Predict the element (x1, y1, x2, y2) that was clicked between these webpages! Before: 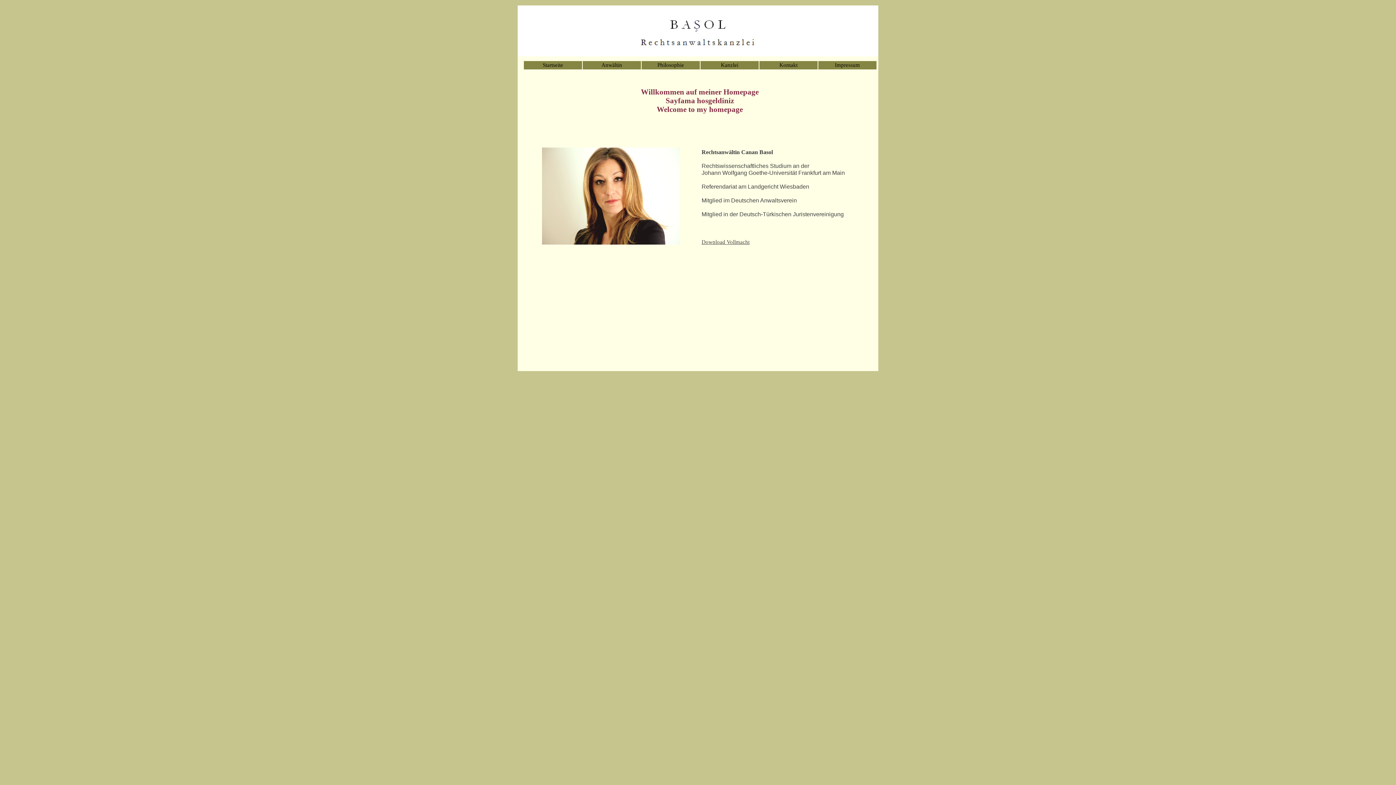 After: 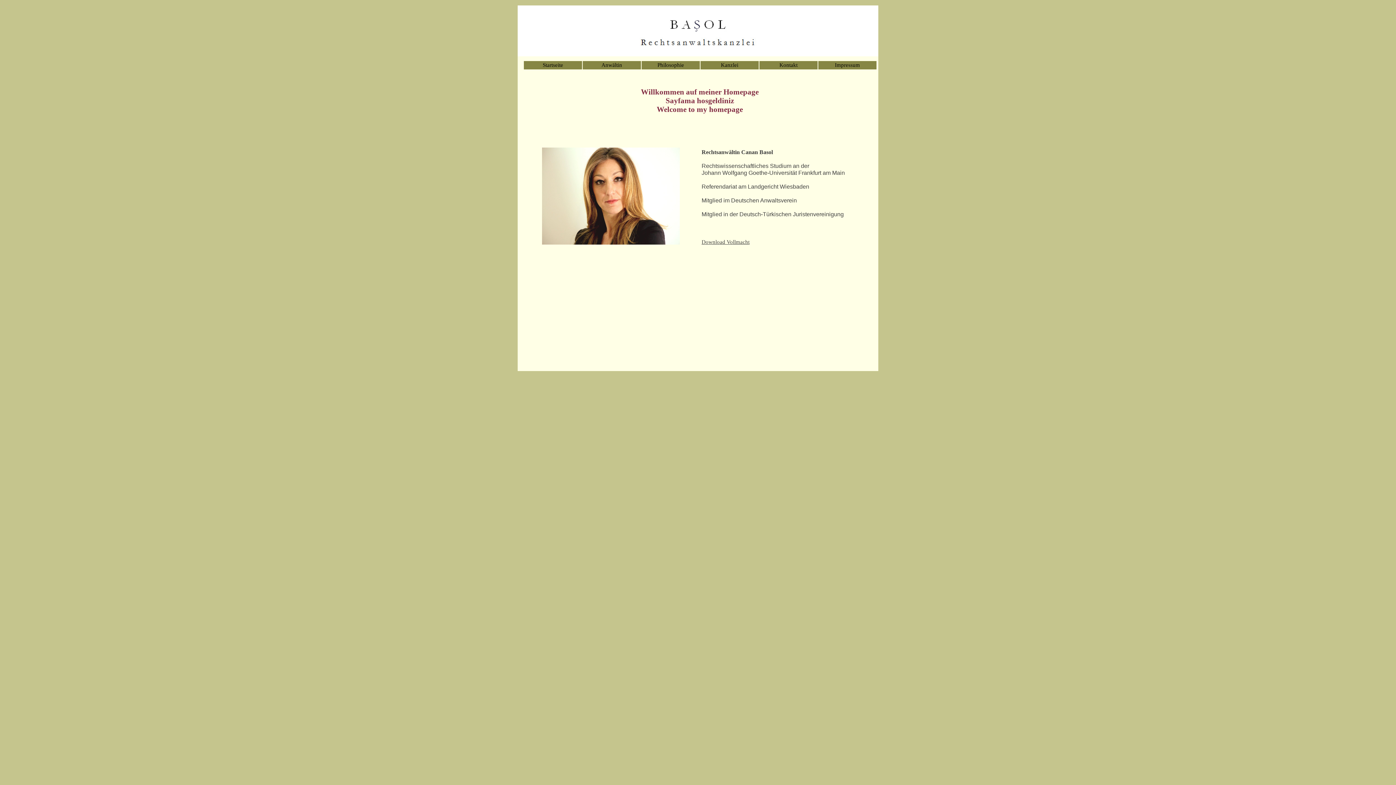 Action: label: Anwältin bbox: (582, 61, 641, 69)